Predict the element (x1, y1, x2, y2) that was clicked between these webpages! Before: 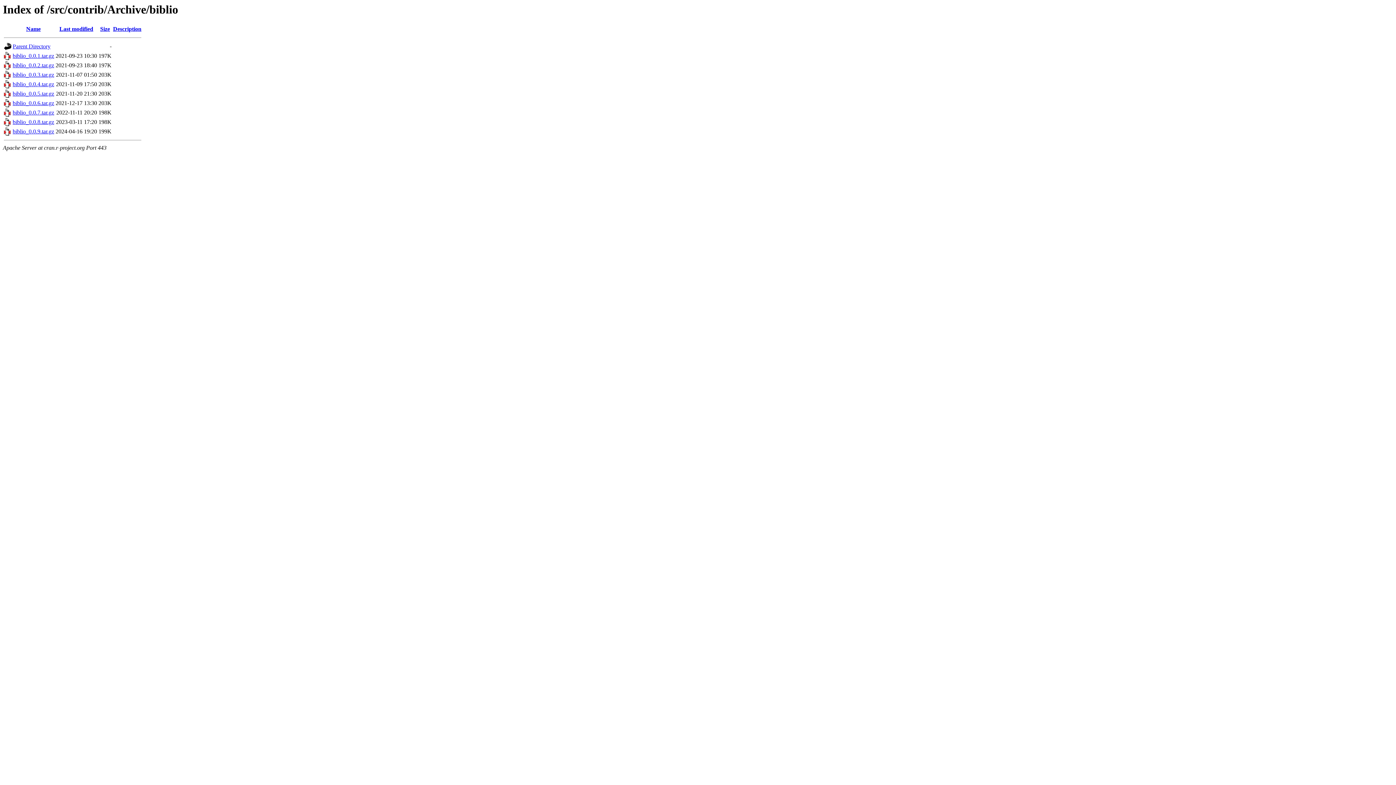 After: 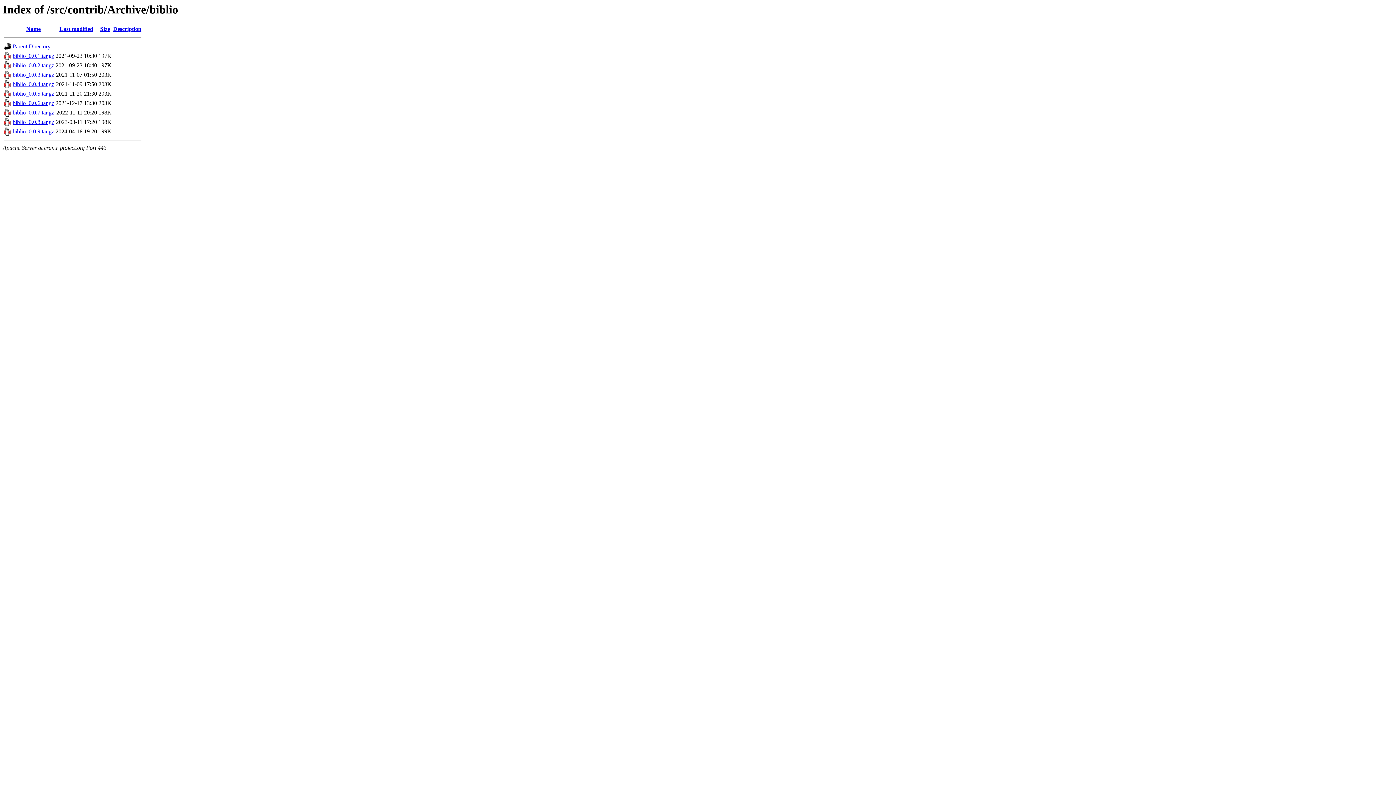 Action: label: biblio_0.0.7.tar.gz bbox: (12, 109, 54, 115)